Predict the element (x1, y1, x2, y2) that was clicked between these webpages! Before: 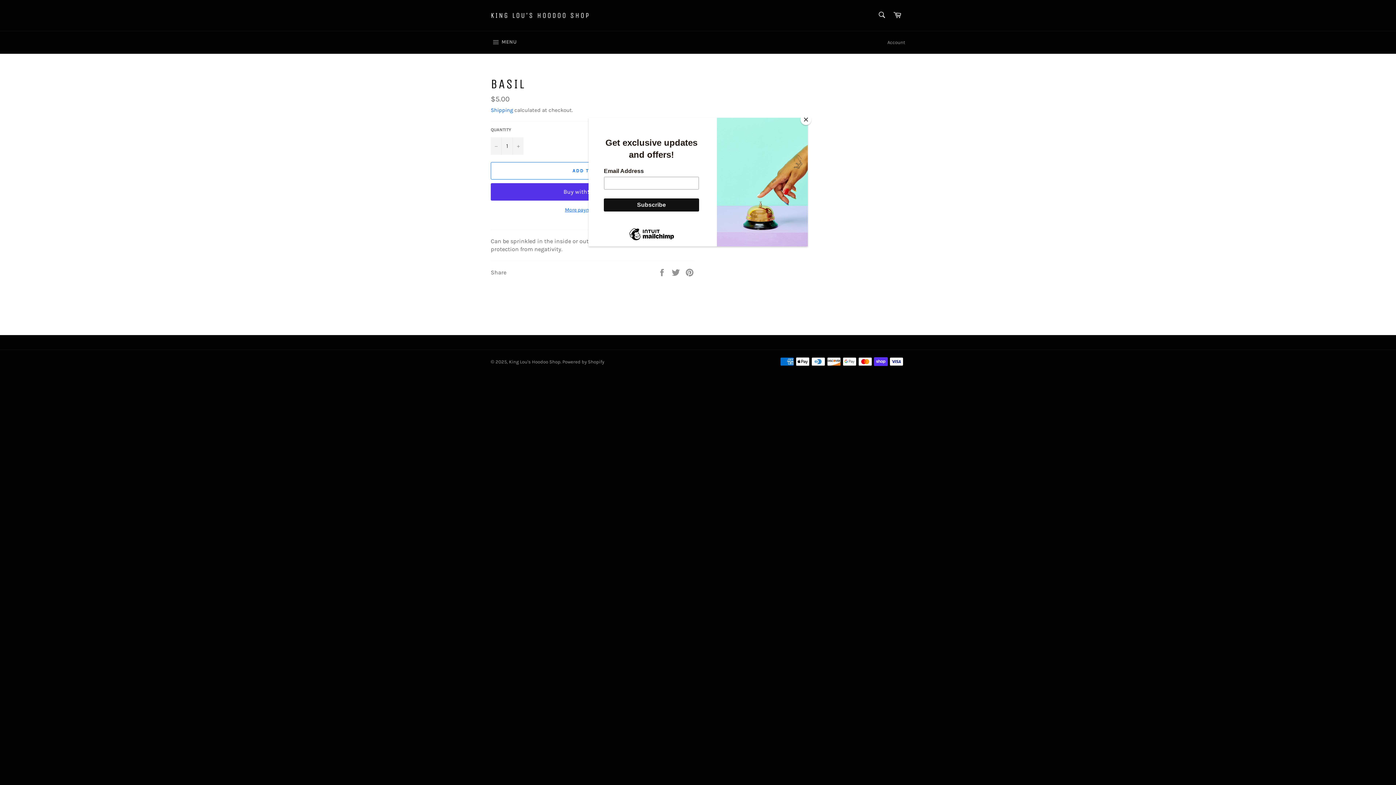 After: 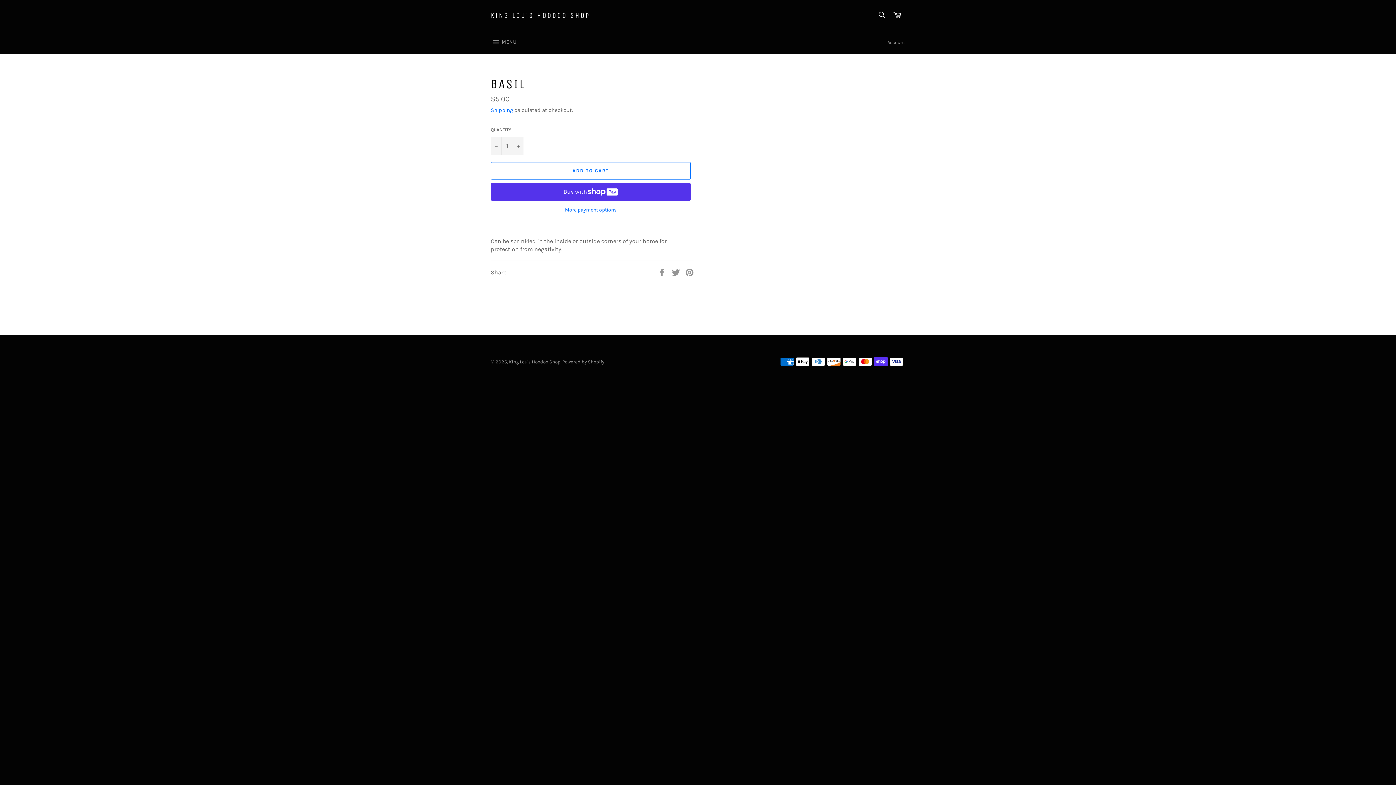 Action: label: Close bbox: (800, 114, 811, 125)